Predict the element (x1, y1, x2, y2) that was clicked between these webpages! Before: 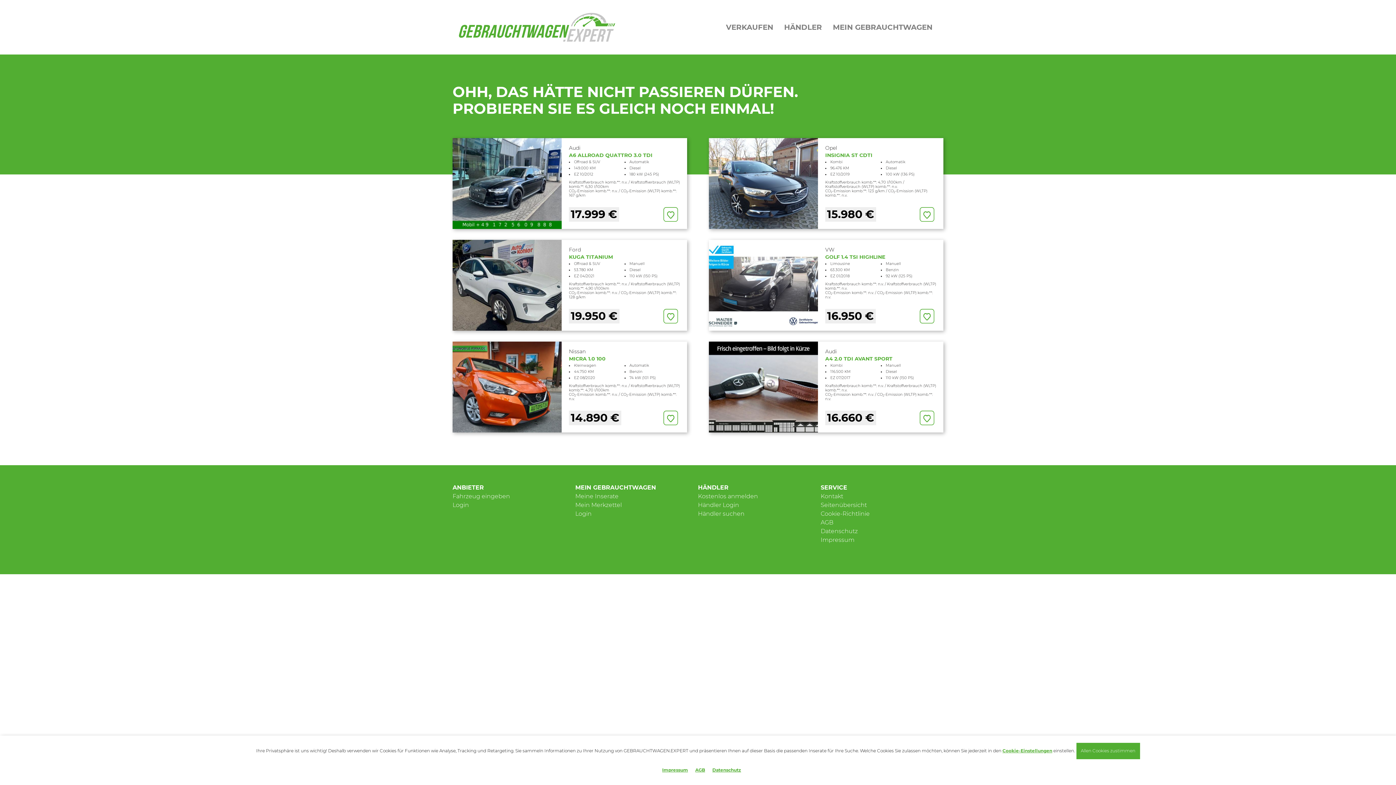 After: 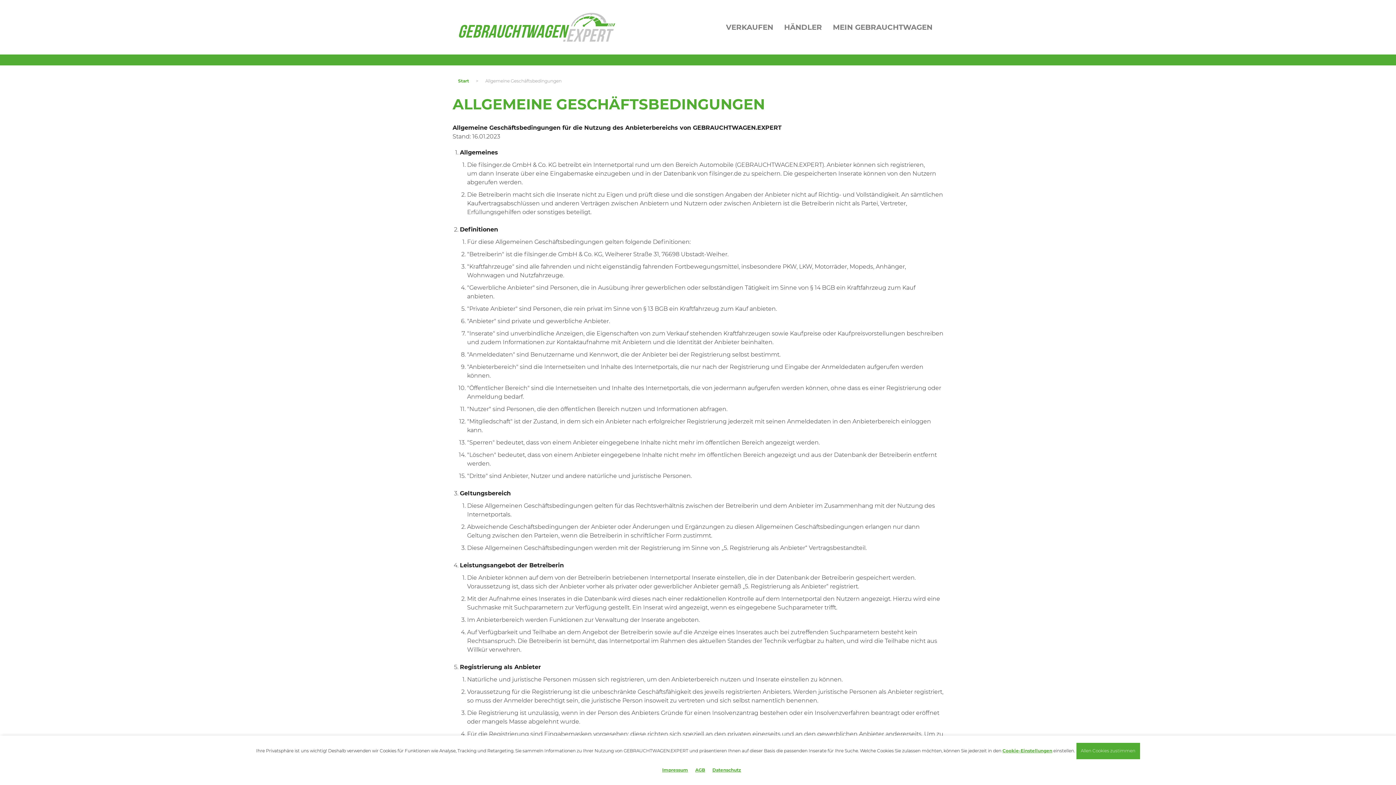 Action: bbox: (695, 767, 705, 773) label: AGB